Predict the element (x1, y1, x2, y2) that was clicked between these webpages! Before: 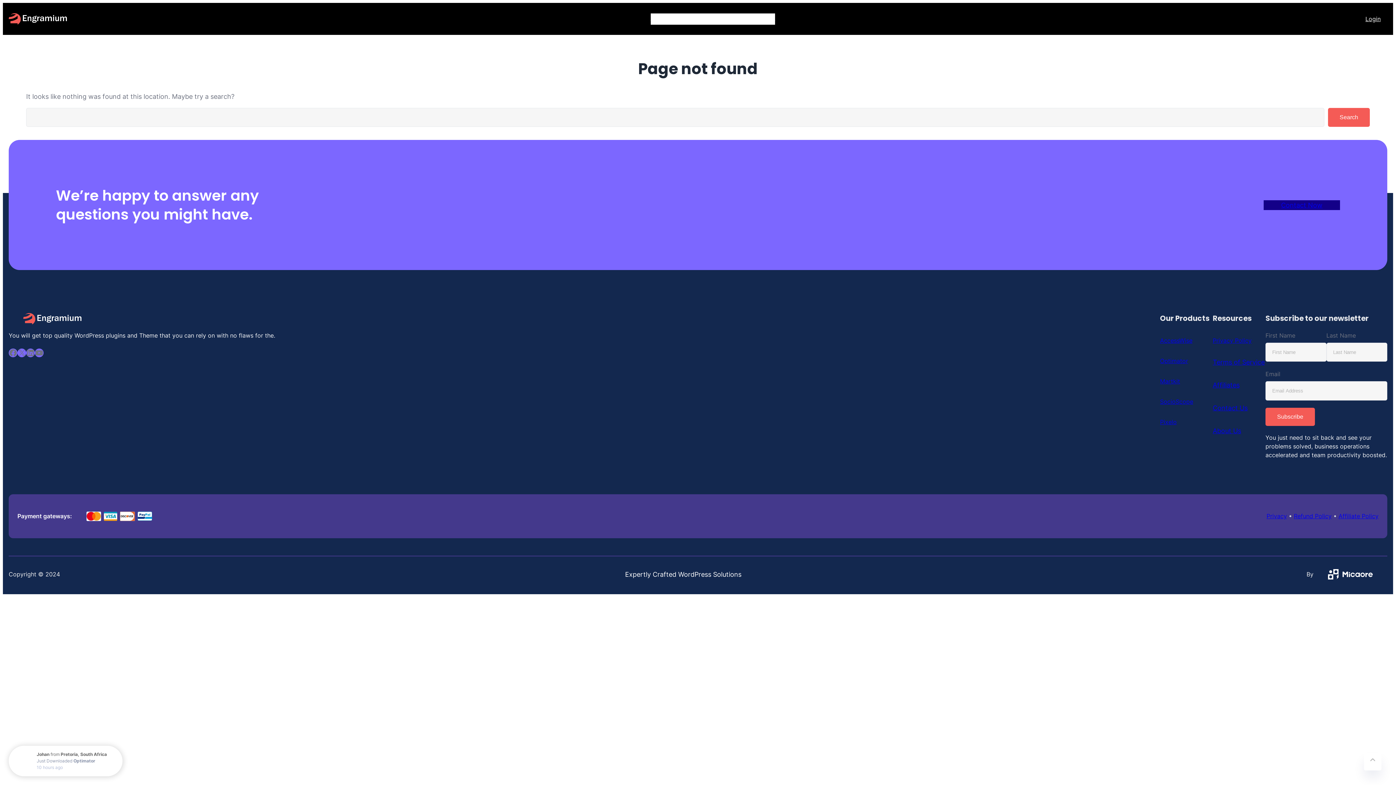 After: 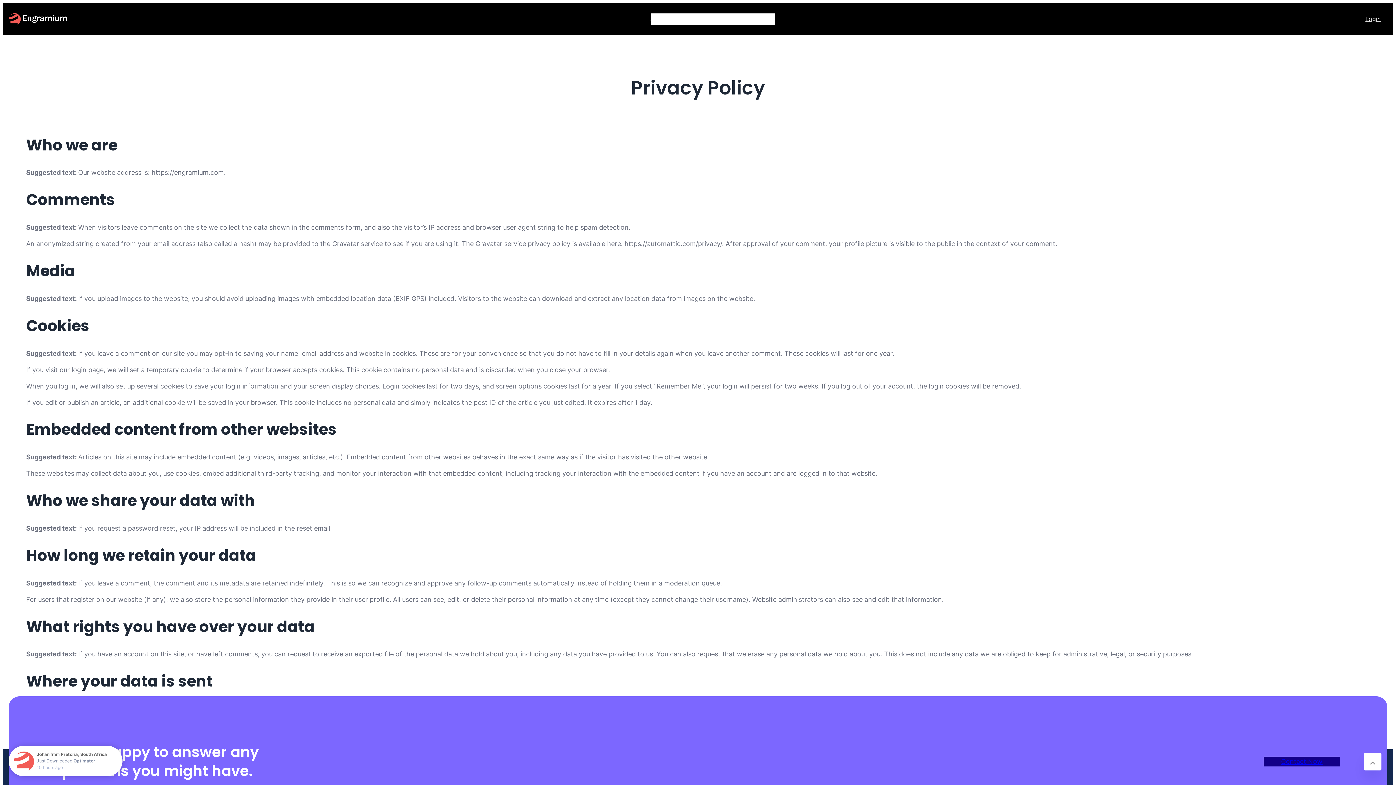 Action: label: Privacy bbox: (1266, 512, 1287, 520)